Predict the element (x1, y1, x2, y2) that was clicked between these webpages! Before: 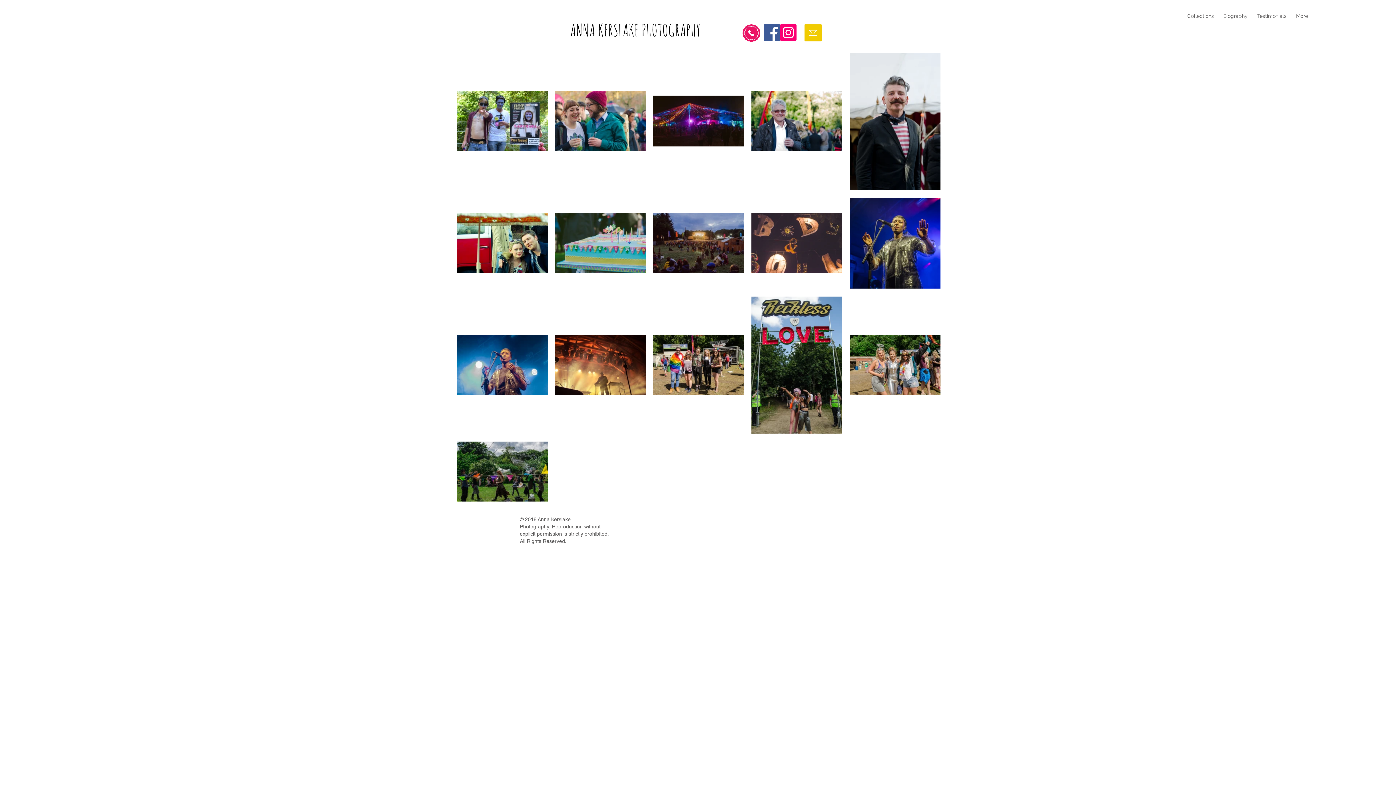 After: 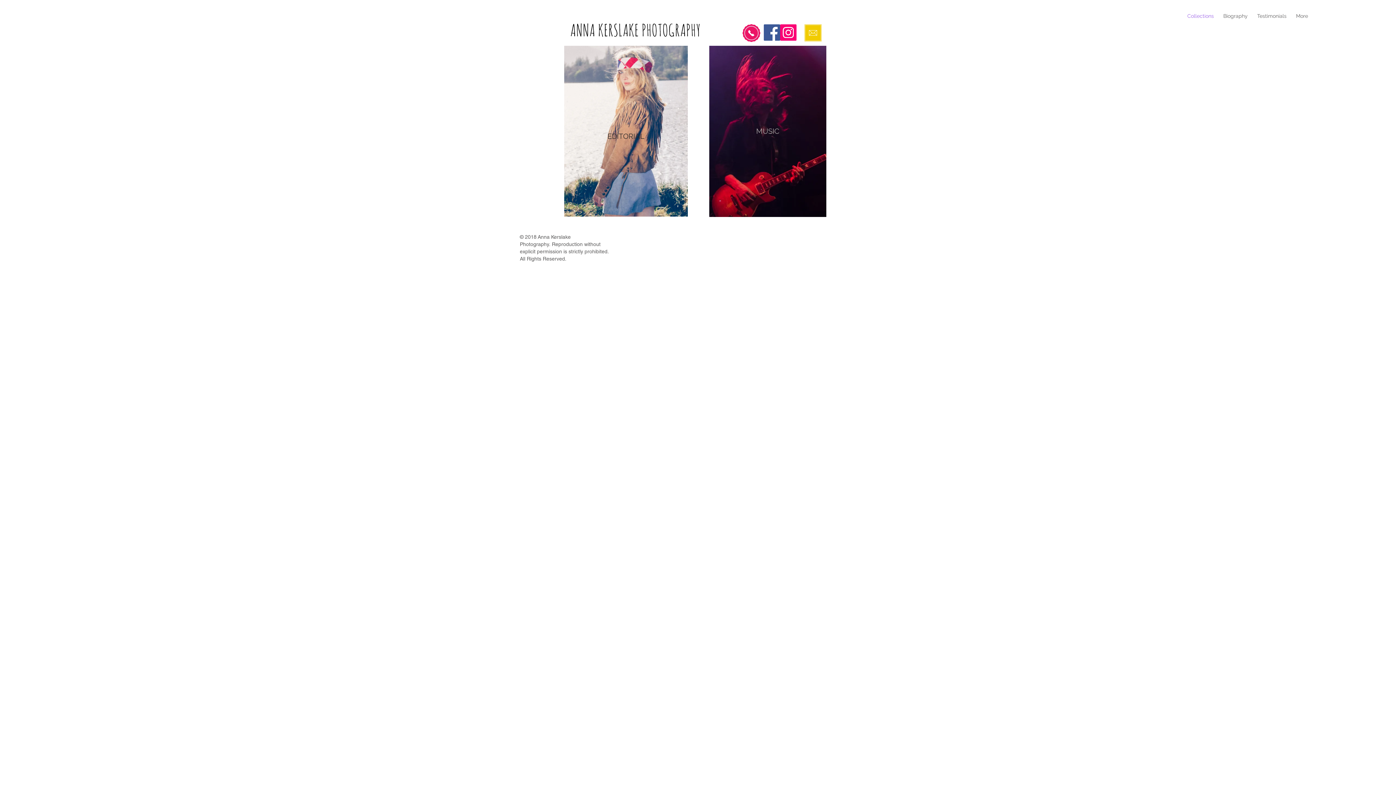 Action: label: Collections bbox: (1182, 10, 1218, 21)